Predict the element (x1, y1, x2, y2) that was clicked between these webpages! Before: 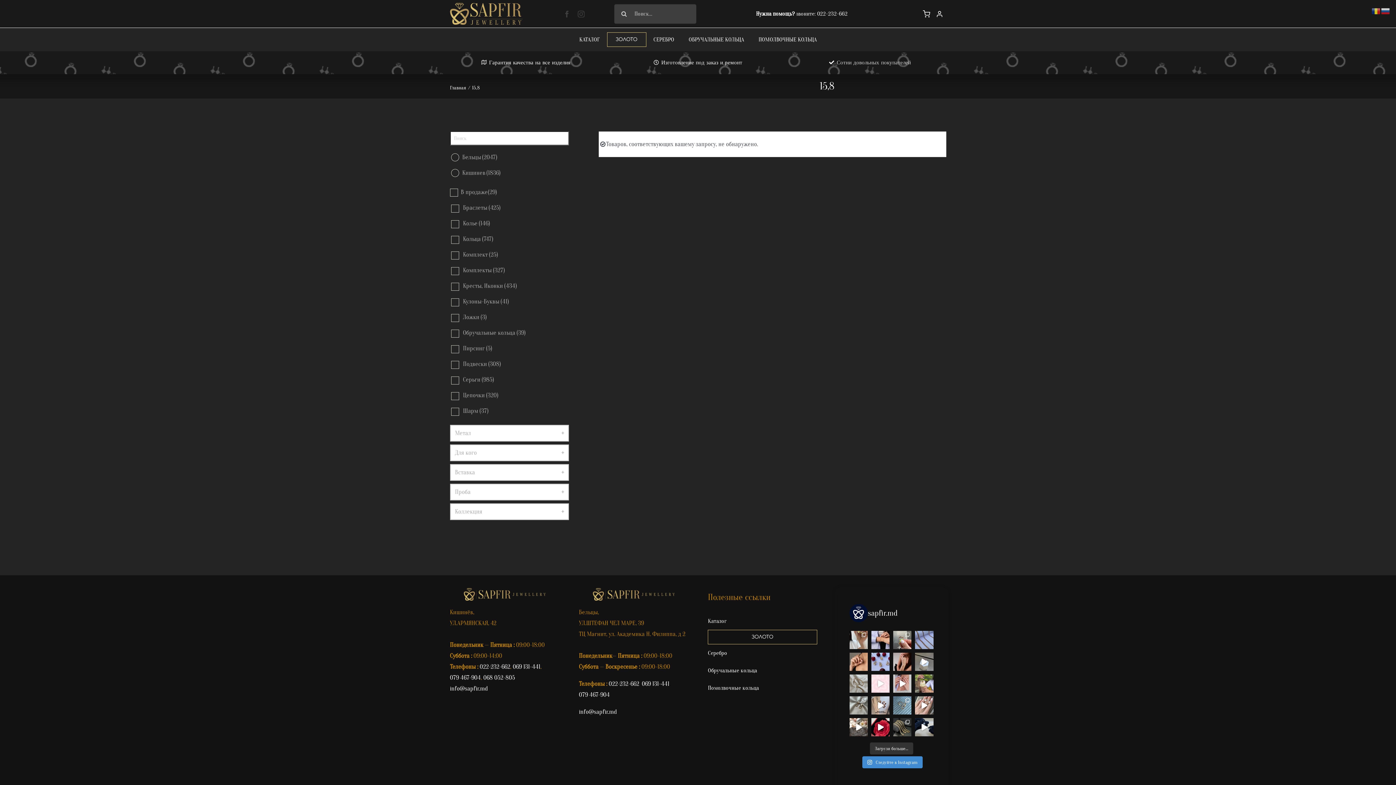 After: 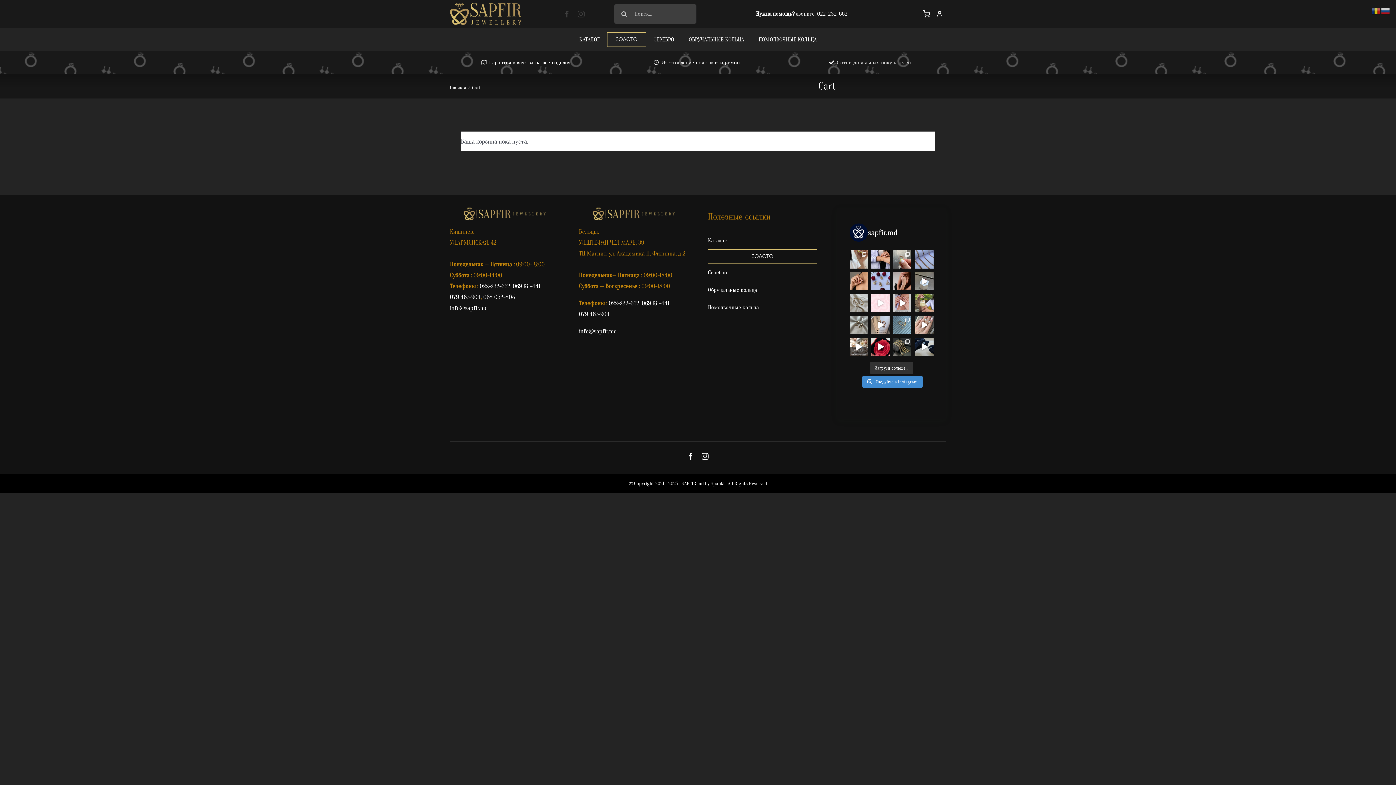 Action: bbox: (920, 2, 933, 25)